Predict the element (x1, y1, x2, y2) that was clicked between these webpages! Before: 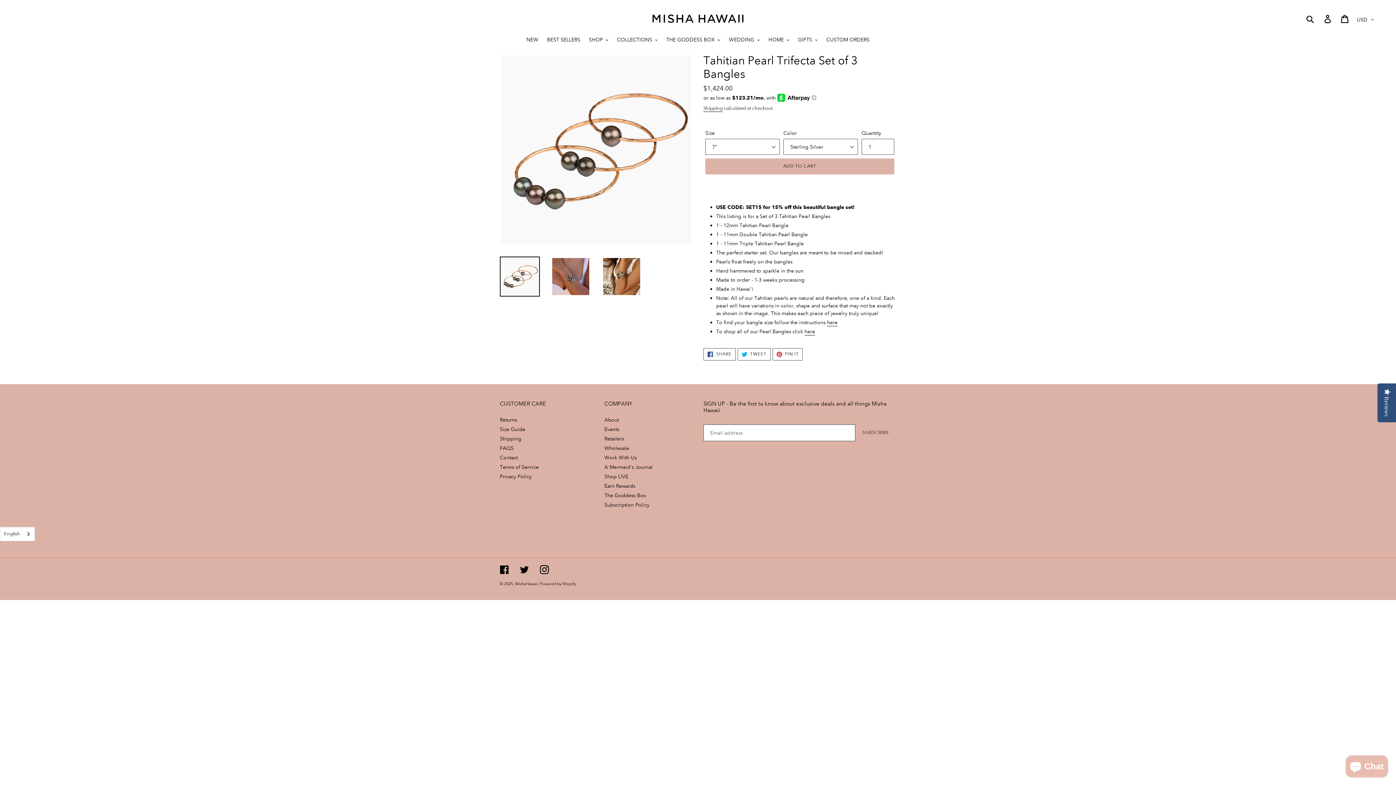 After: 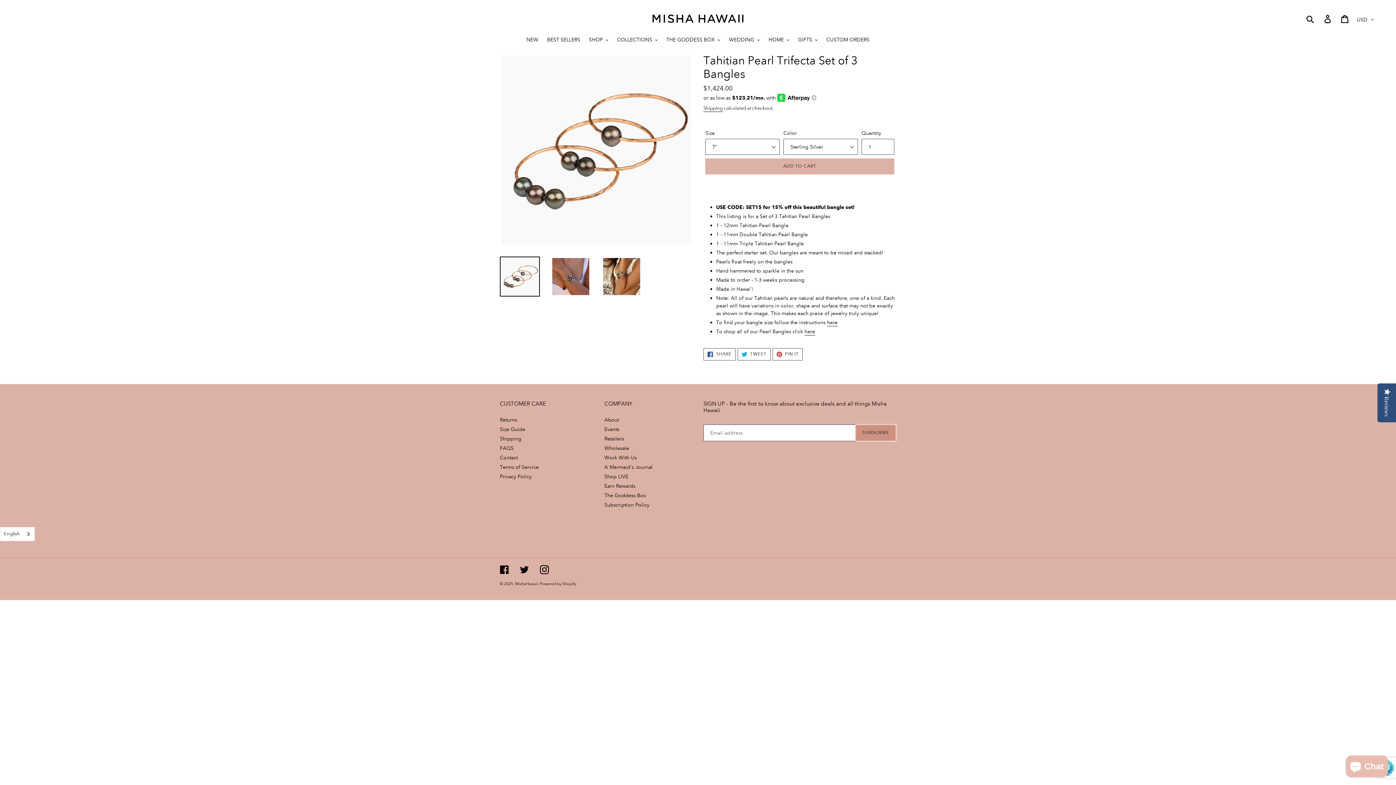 Action: label: SUBSCRIBE bbox: (855, 424, 896, 441)